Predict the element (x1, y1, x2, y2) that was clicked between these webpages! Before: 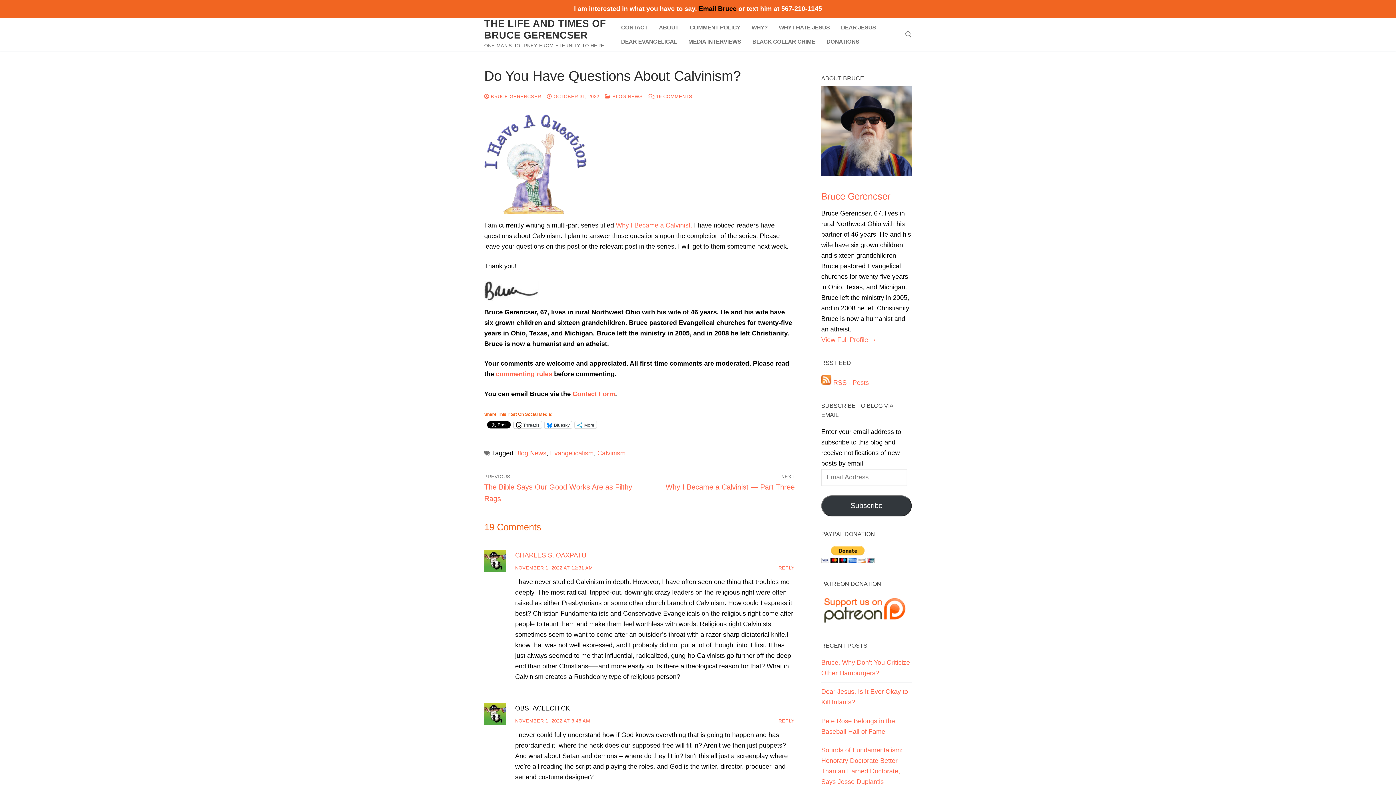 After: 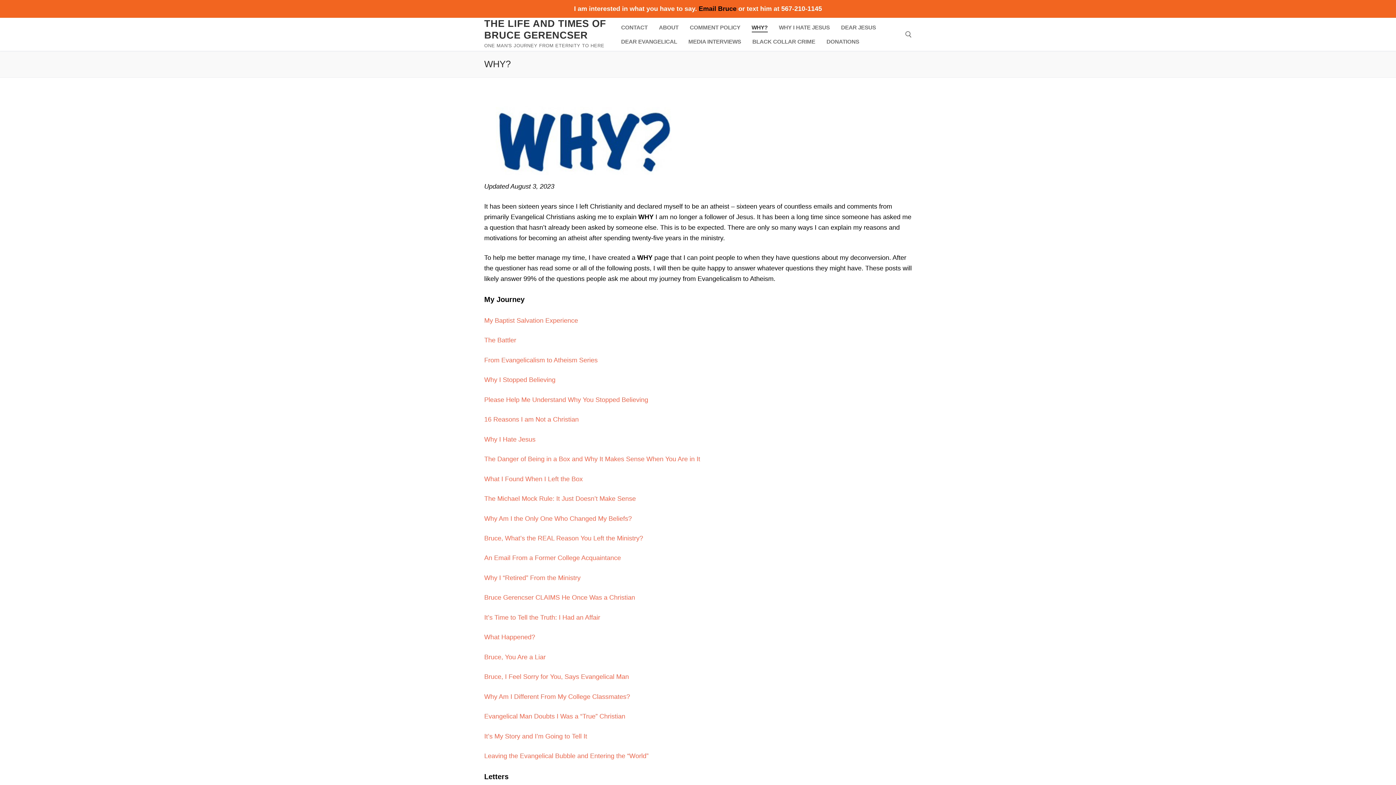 Action: label: WHY? bbox: (747, 20, 772, 34)